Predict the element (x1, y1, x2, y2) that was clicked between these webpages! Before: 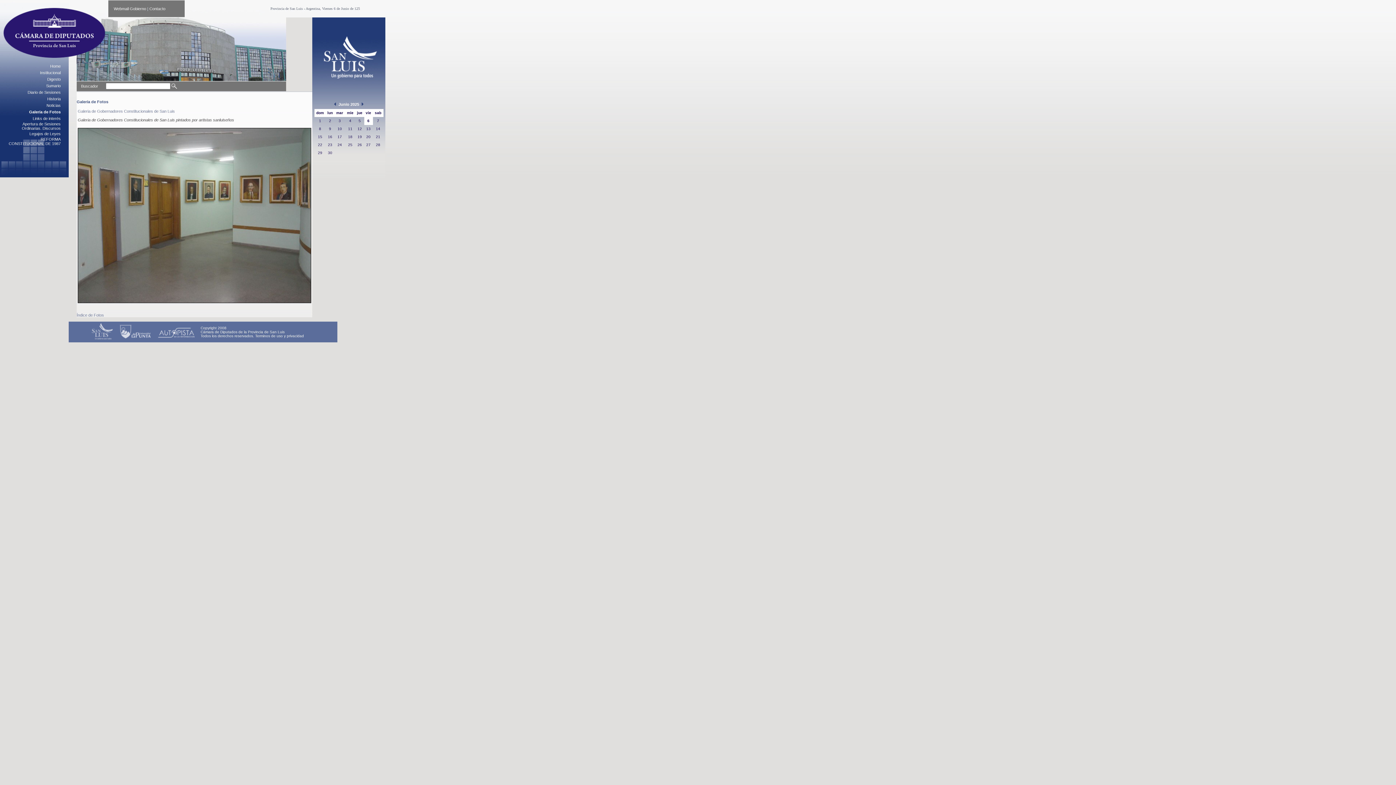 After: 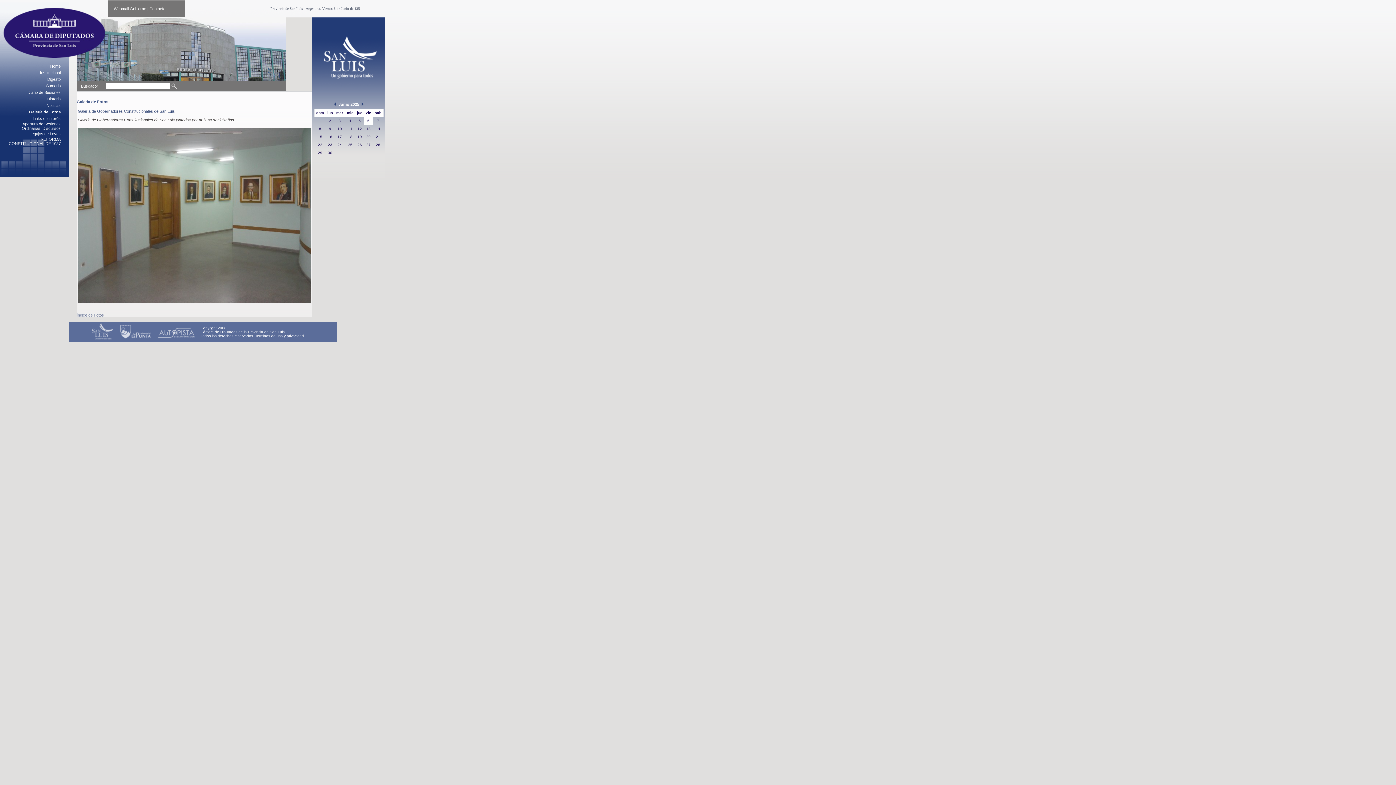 Action: label: Galeria de Gobernadores Constitucionales de San Luis bbox: (77, 109, 174, 113)